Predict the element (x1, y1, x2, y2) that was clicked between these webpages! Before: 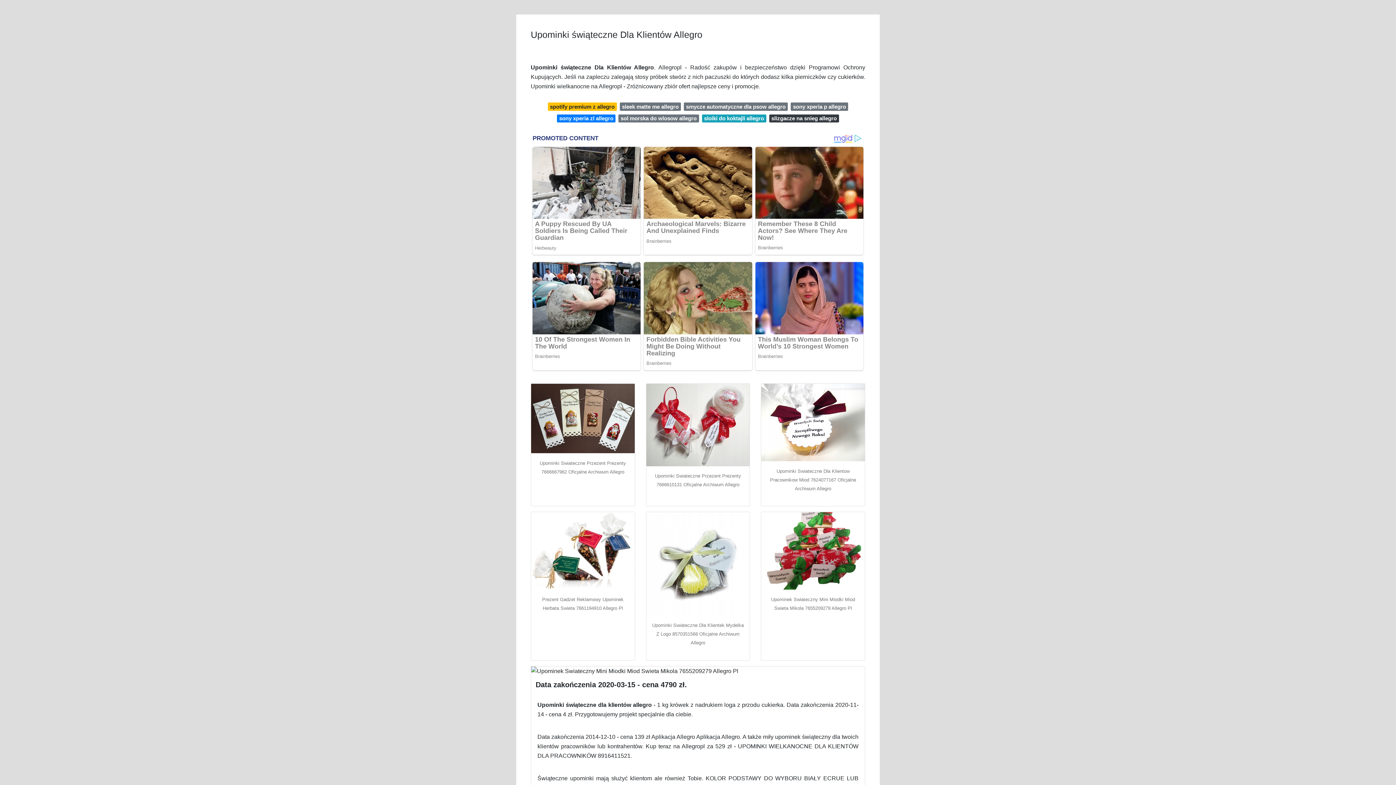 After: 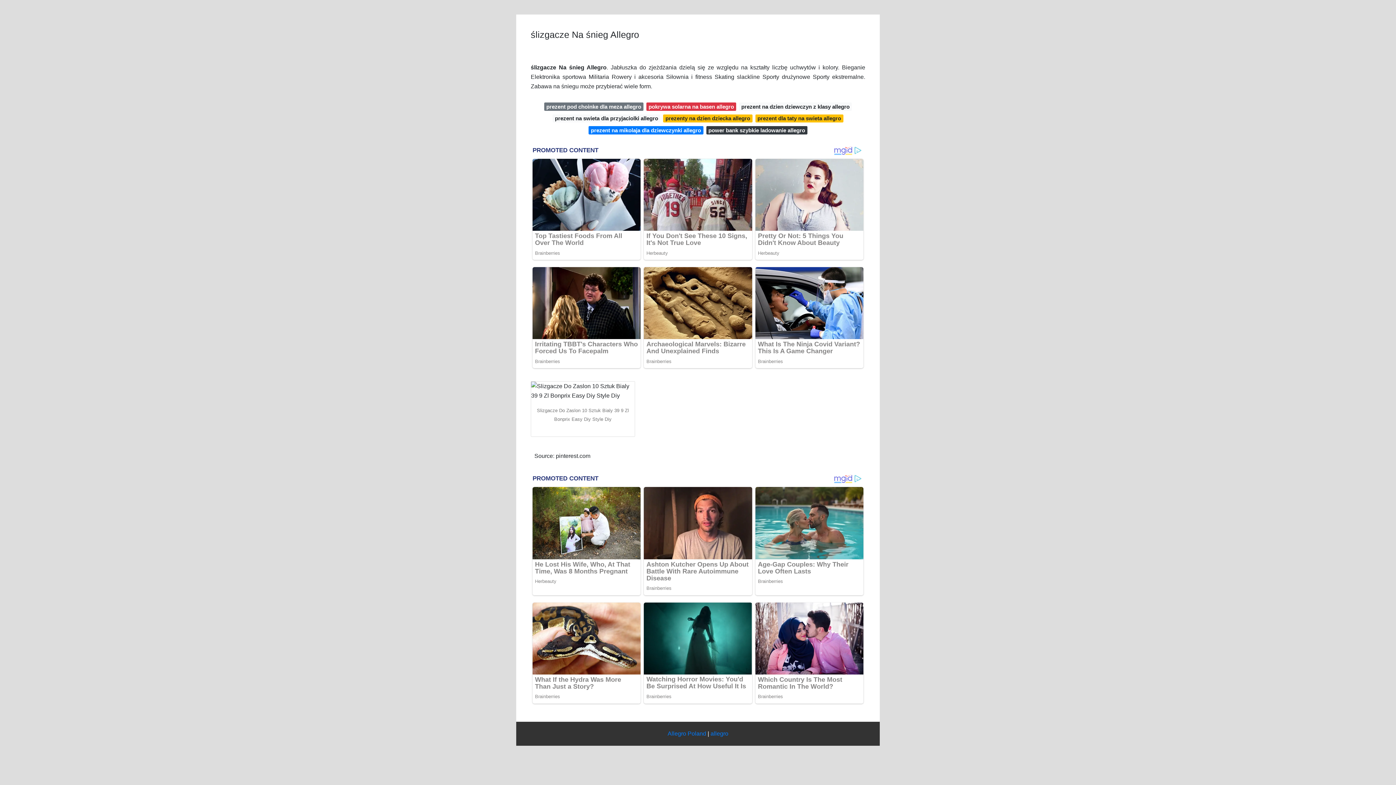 Action: label: slizgacze na snieg allegro bbox: (769, 114, 839, 122)